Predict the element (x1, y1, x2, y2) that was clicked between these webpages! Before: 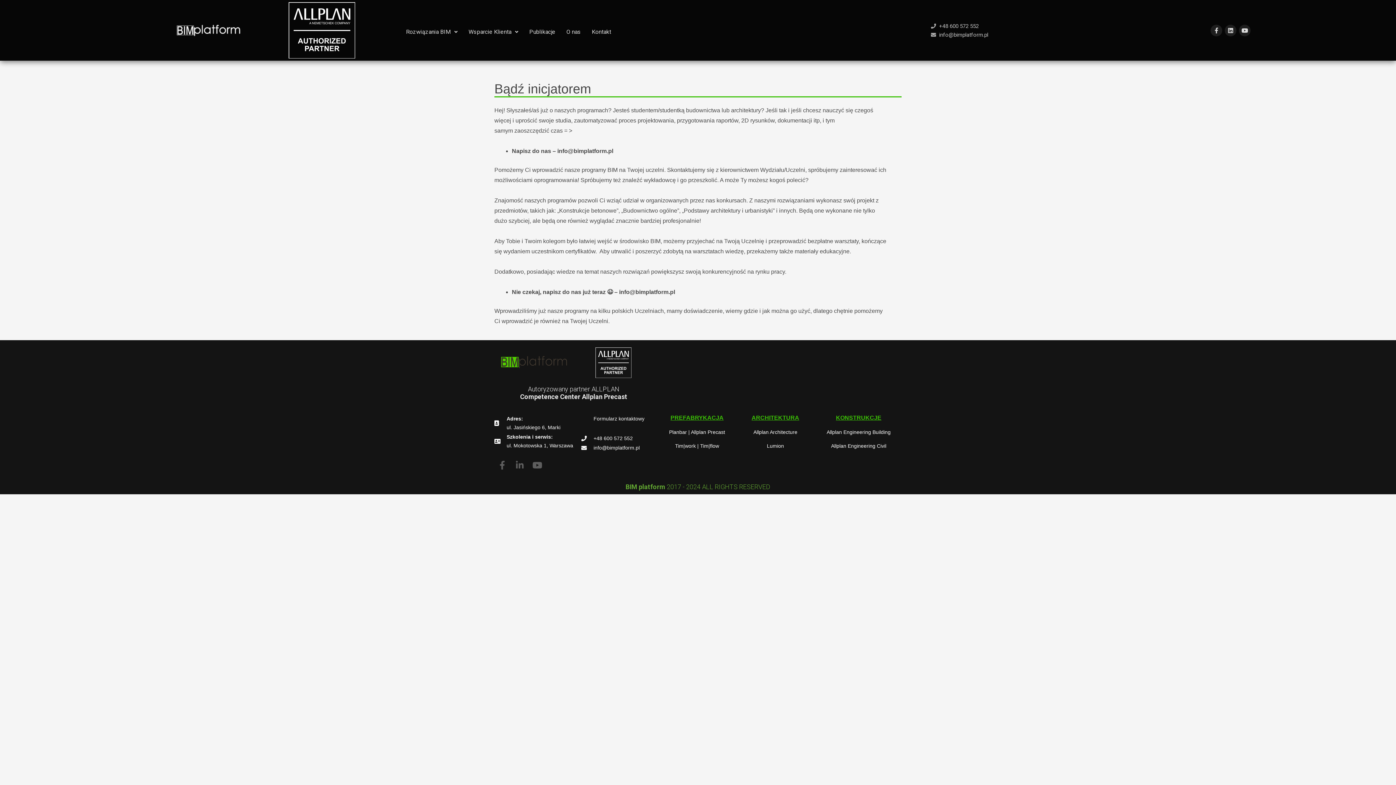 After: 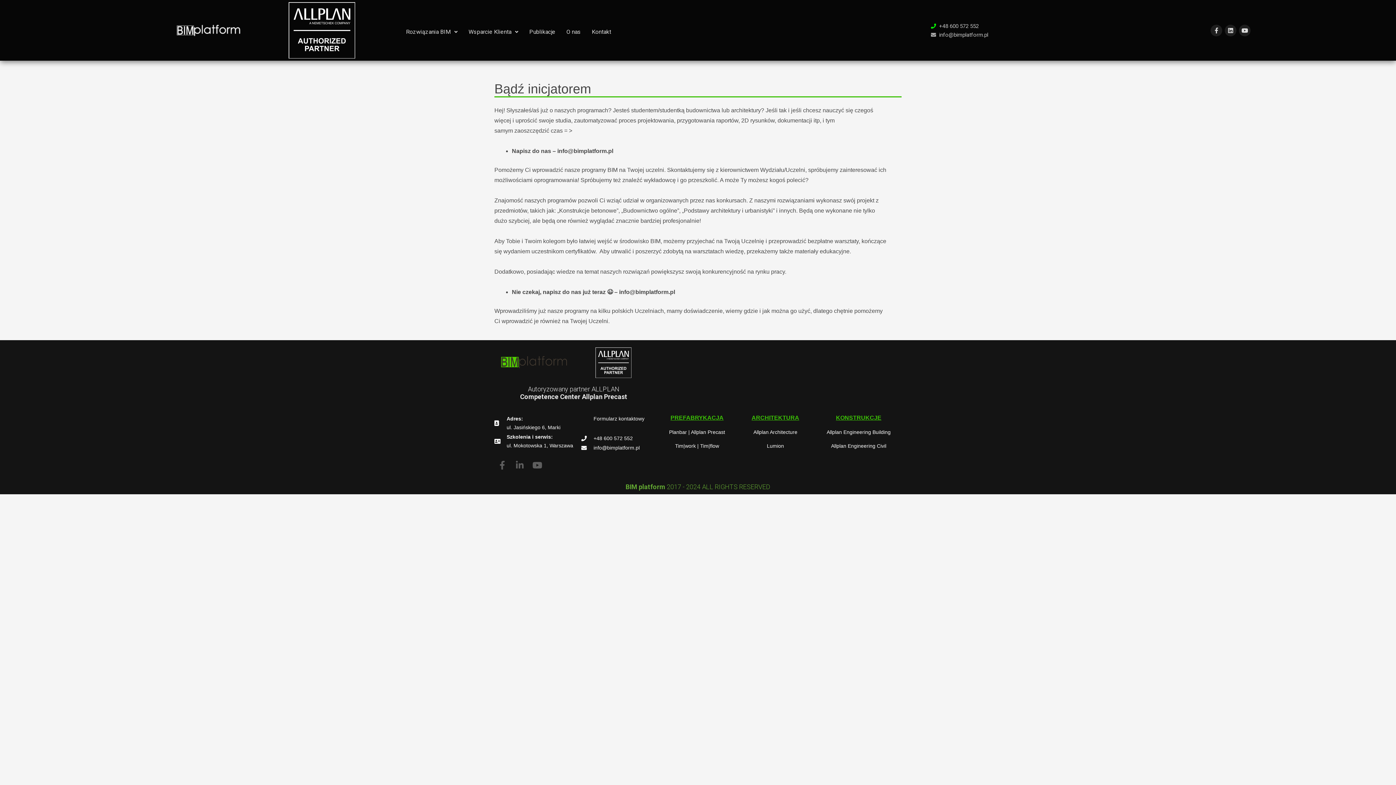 Action: label: +48 600 572 552 bbox: (931, 21, 1070, 30)